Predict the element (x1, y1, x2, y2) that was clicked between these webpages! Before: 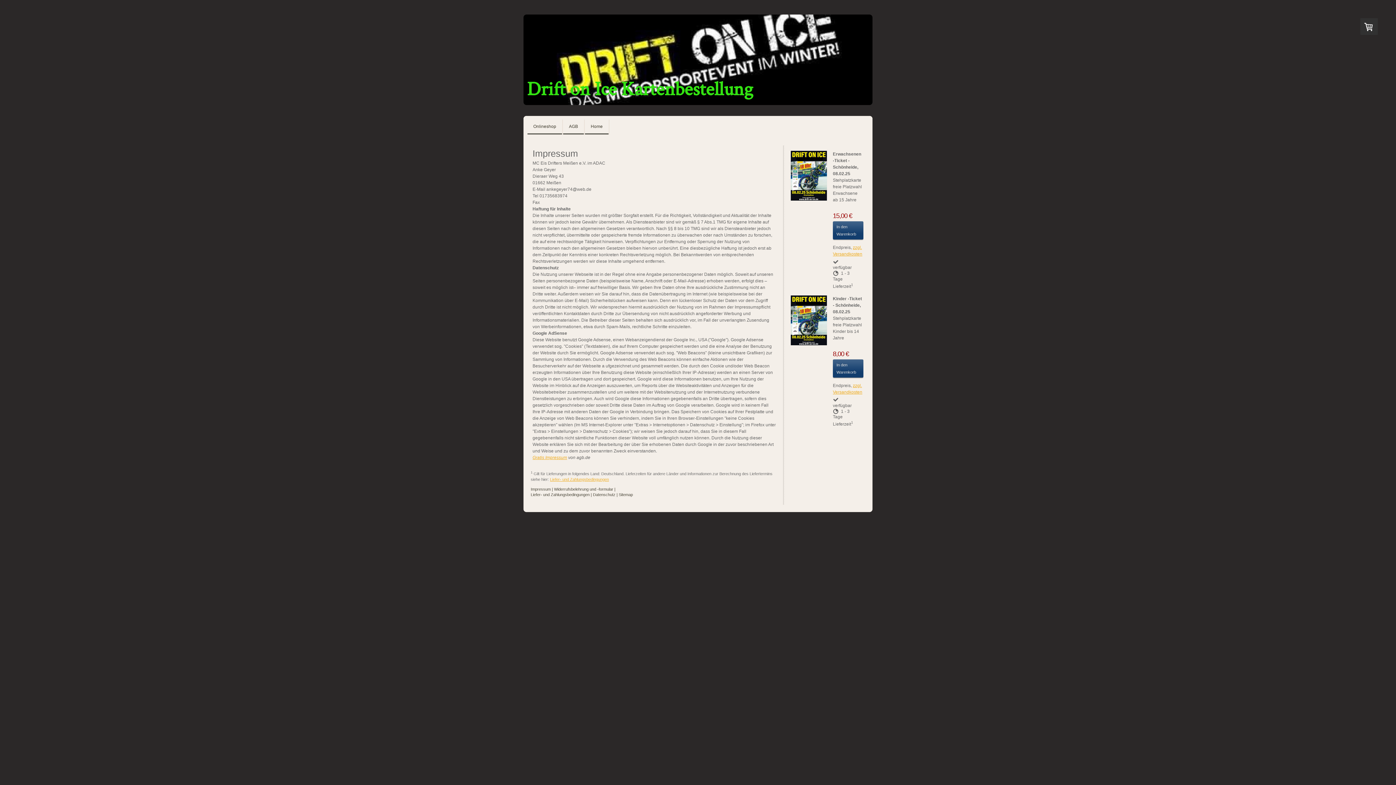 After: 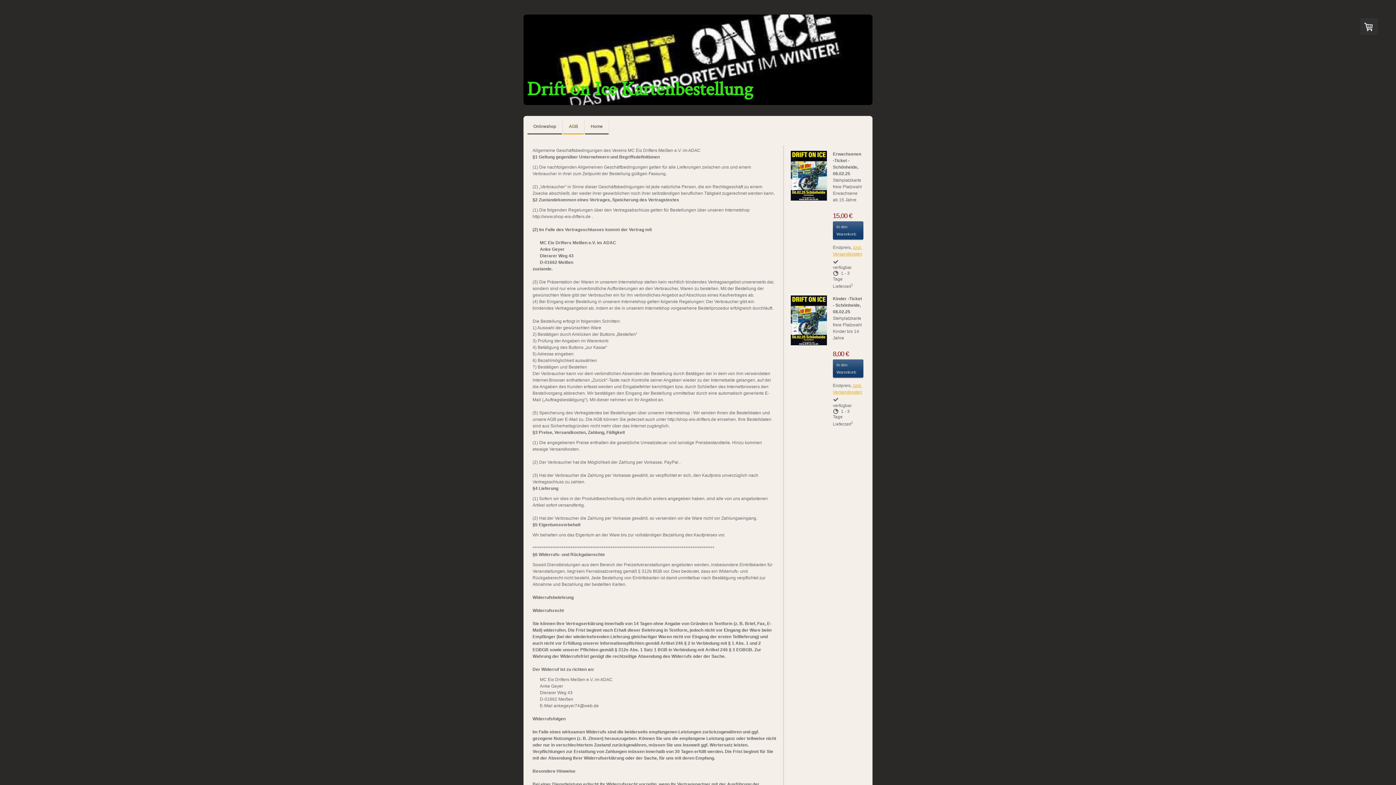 Action: label: AGB bbox: (563, 119, 584, 134)